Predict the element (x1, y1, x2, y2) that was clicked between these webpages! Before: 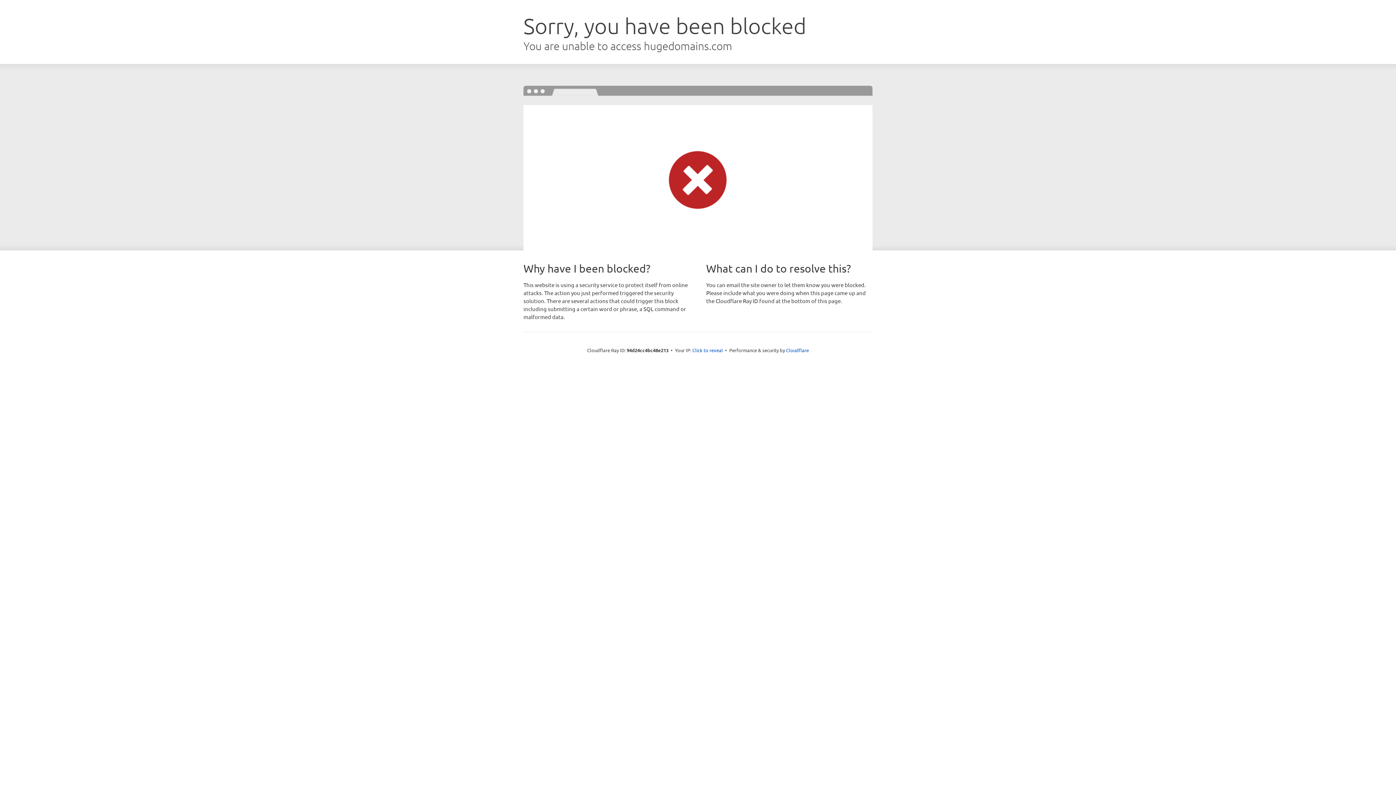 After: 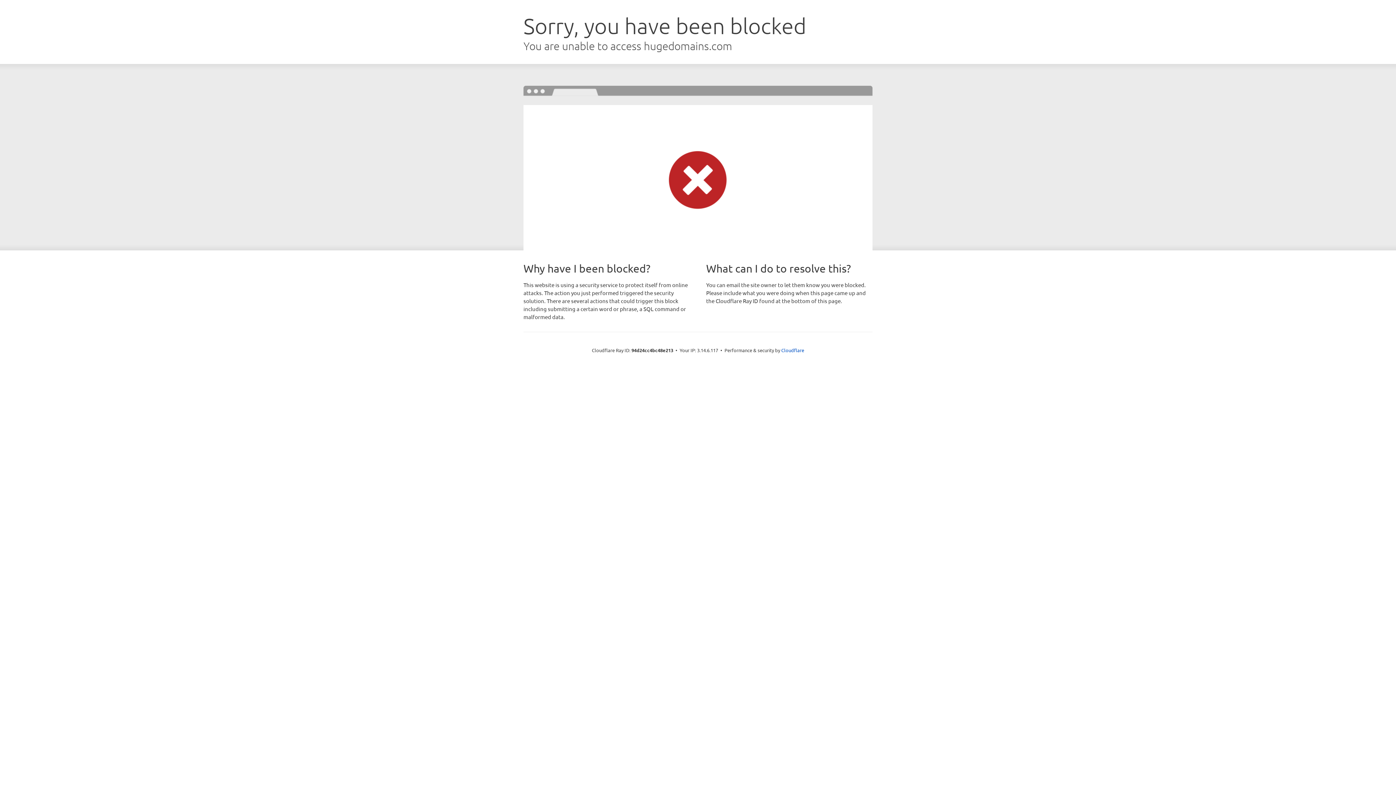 Action: bbox: (692, 346, 723, 353) label: Click to reveal